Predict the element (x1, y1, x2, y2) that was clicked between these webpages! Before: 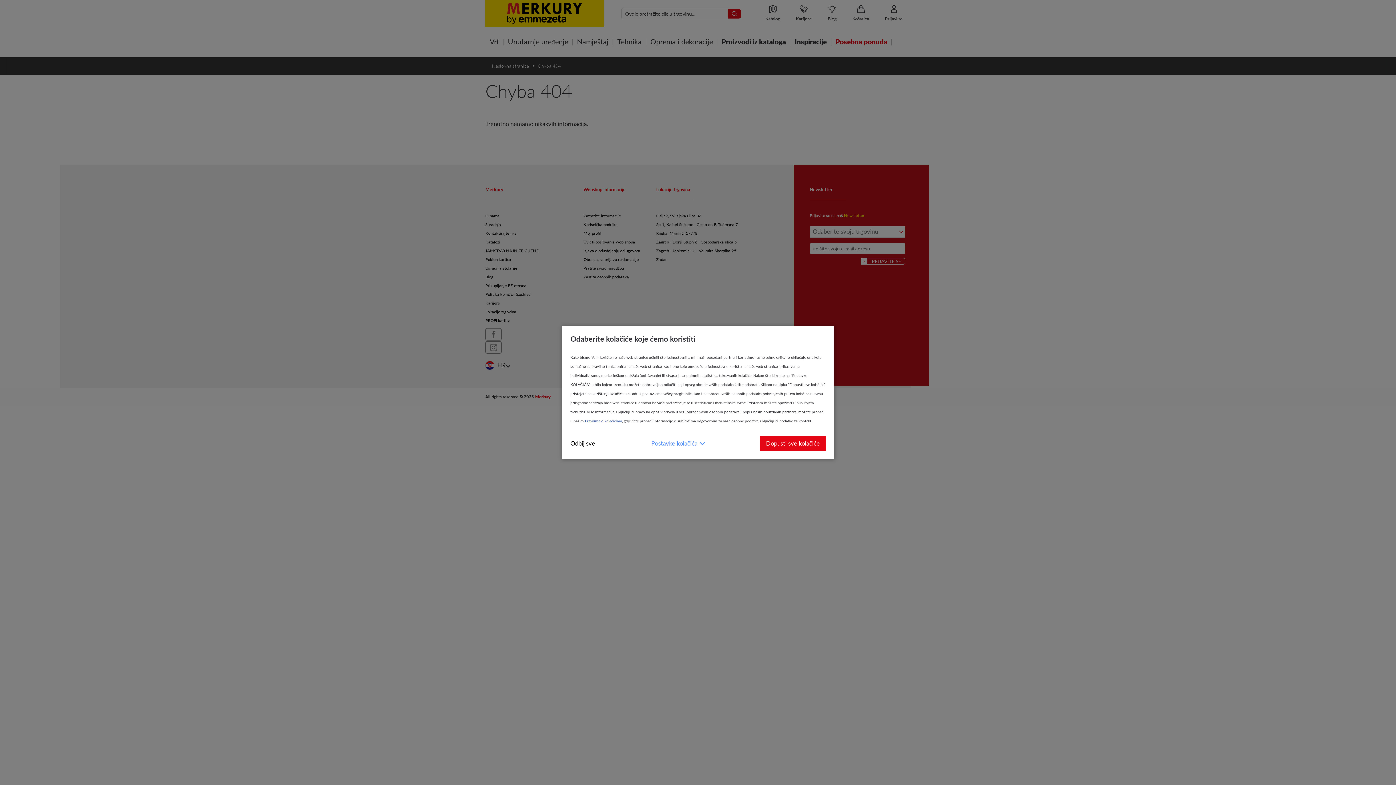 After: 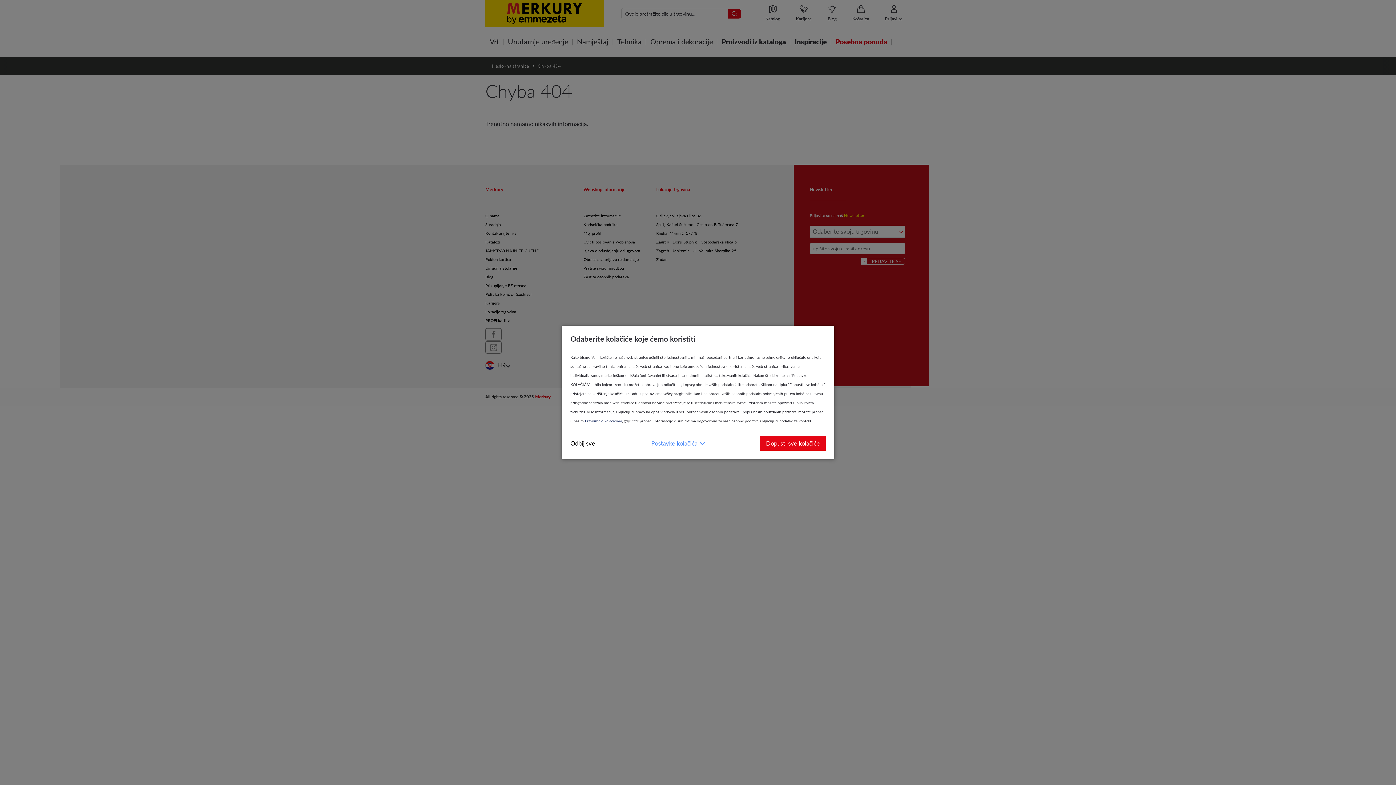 Action: label: Pravilima o kolačićima bbox: (585, 418, 622, 423)